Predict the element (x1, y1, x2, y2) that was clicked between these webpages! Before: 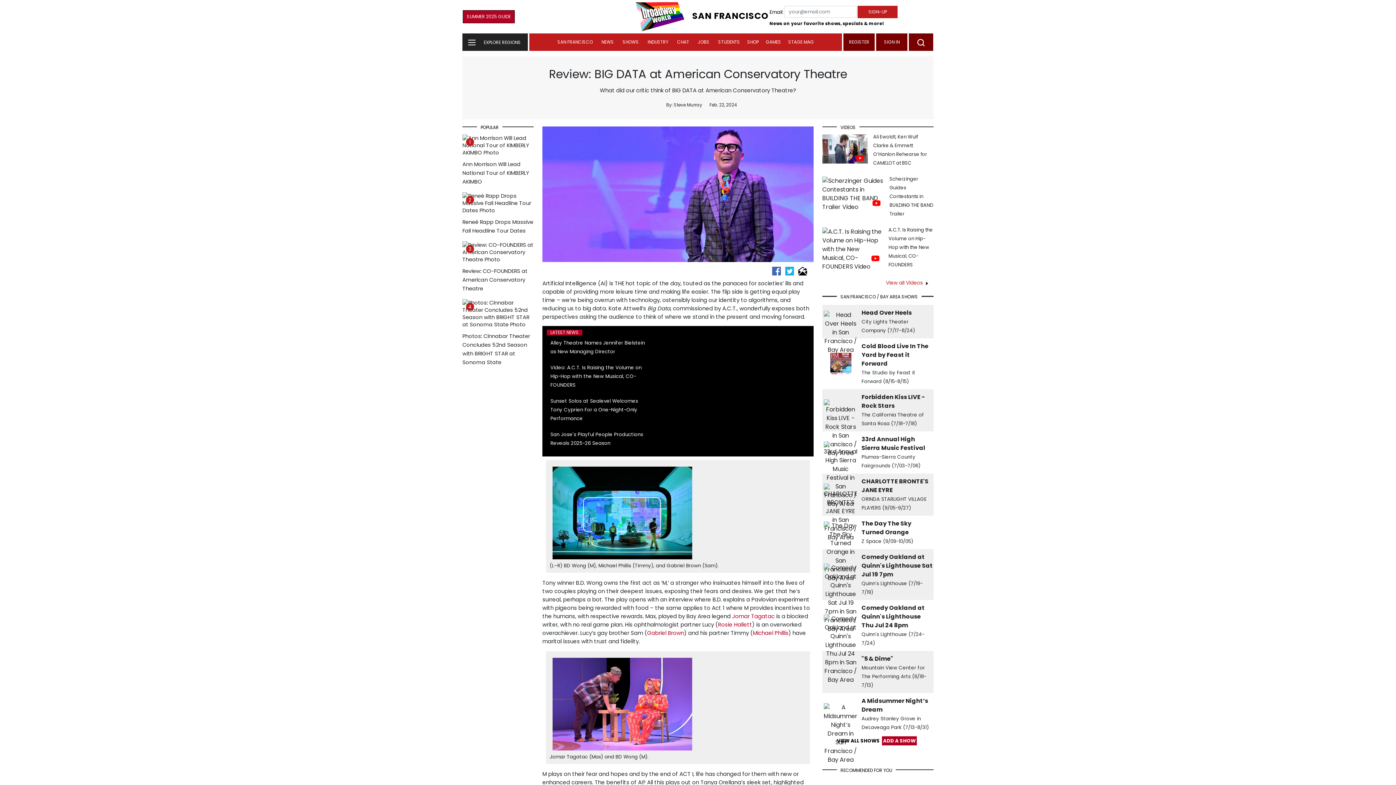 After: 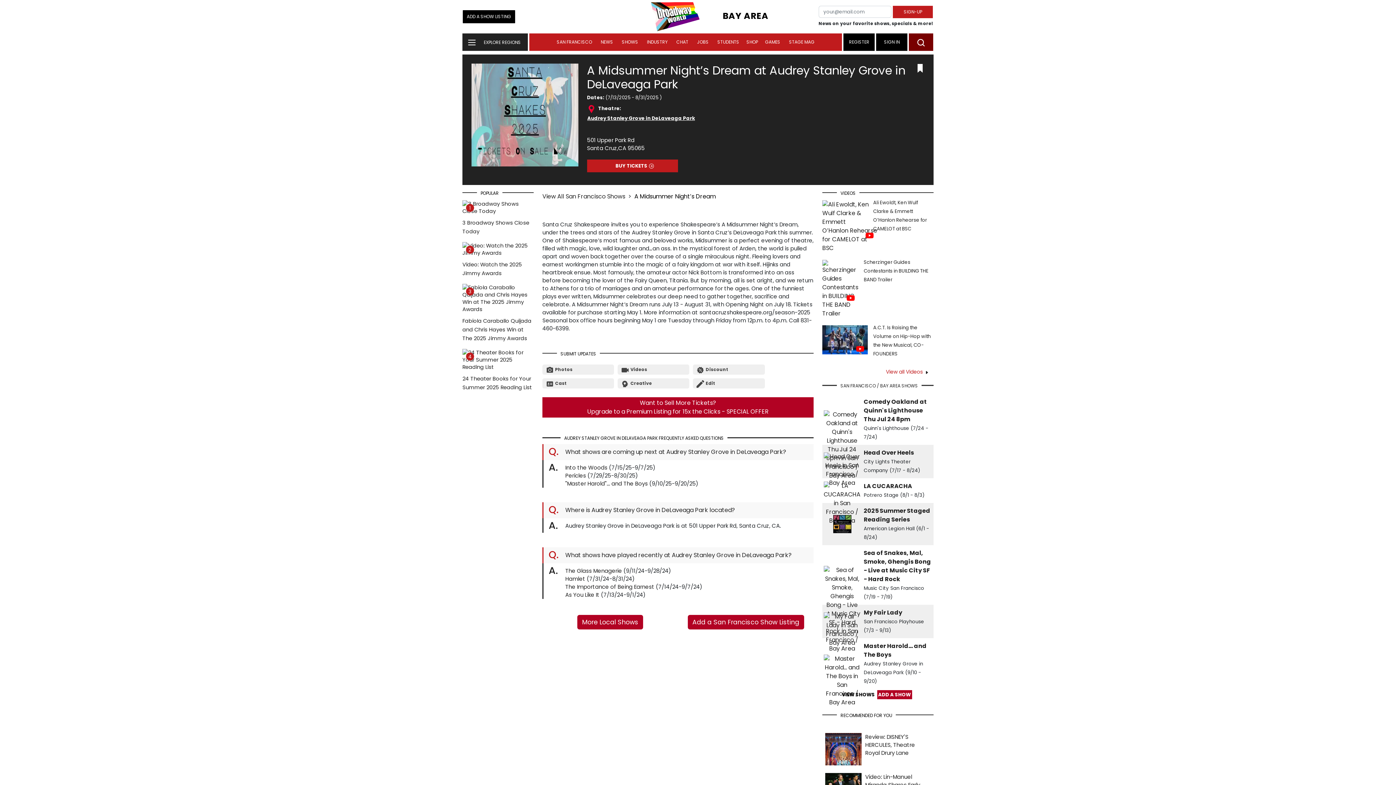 Action: bbox: (824, 709, 858, 718)